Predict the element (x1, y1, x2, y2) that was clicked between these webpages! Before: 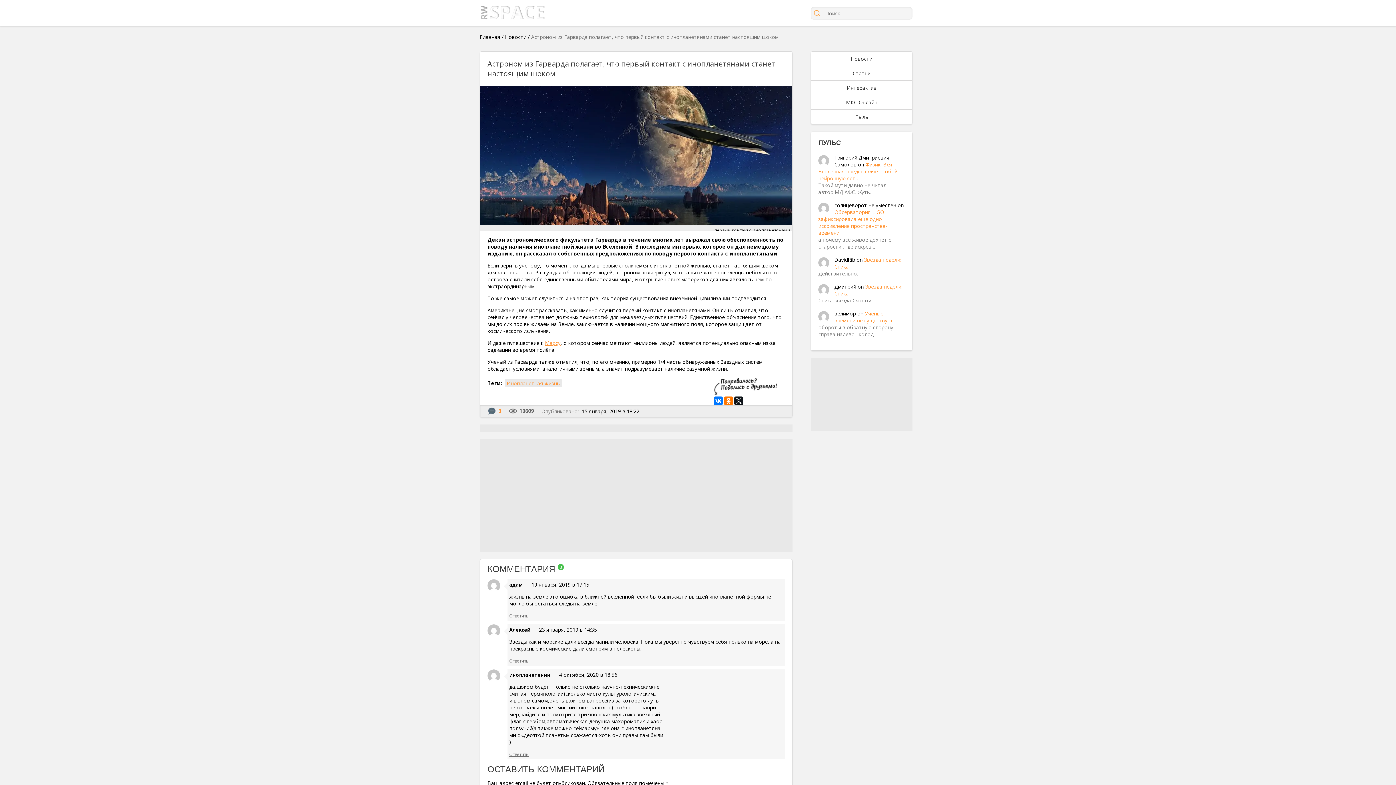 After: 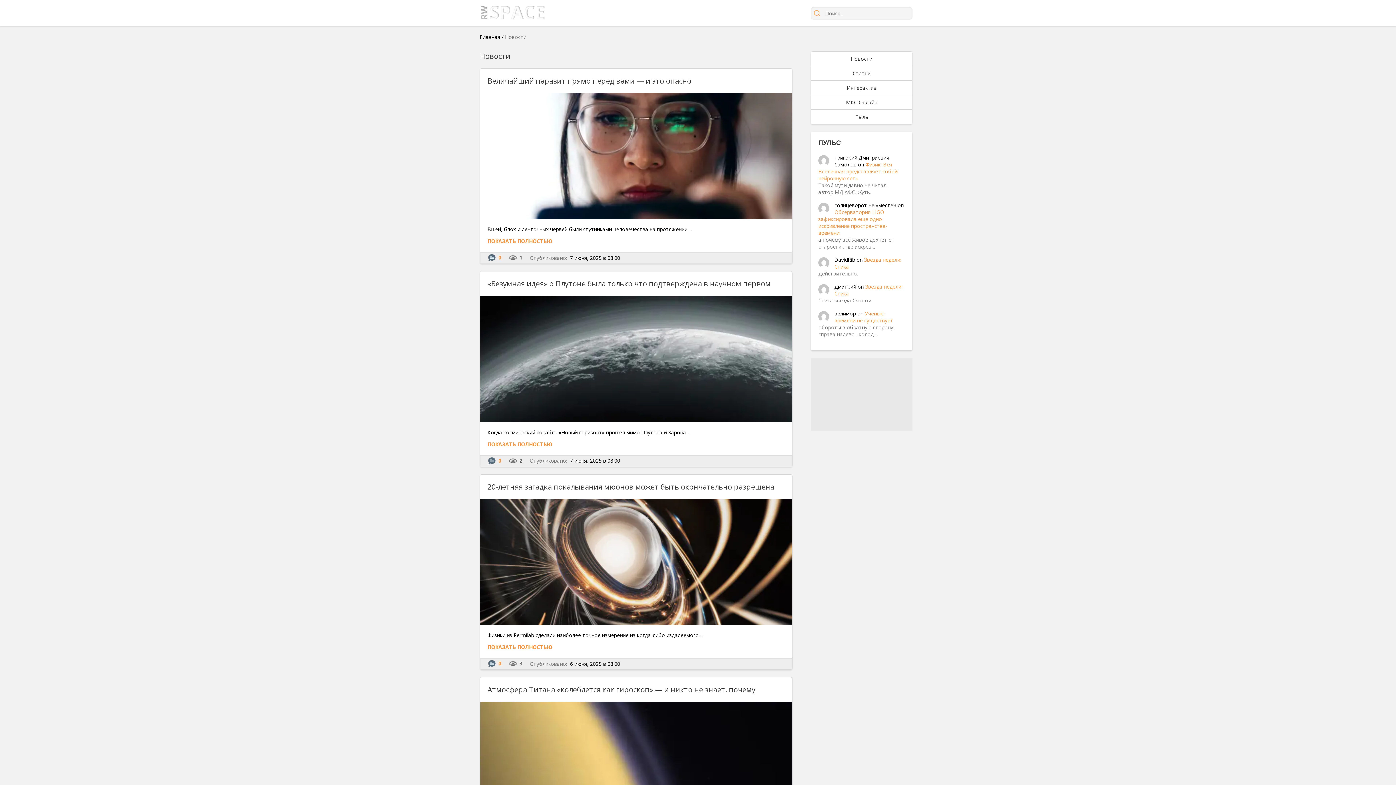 Action: bbox: (811, 51, 912, 65) label: Новости